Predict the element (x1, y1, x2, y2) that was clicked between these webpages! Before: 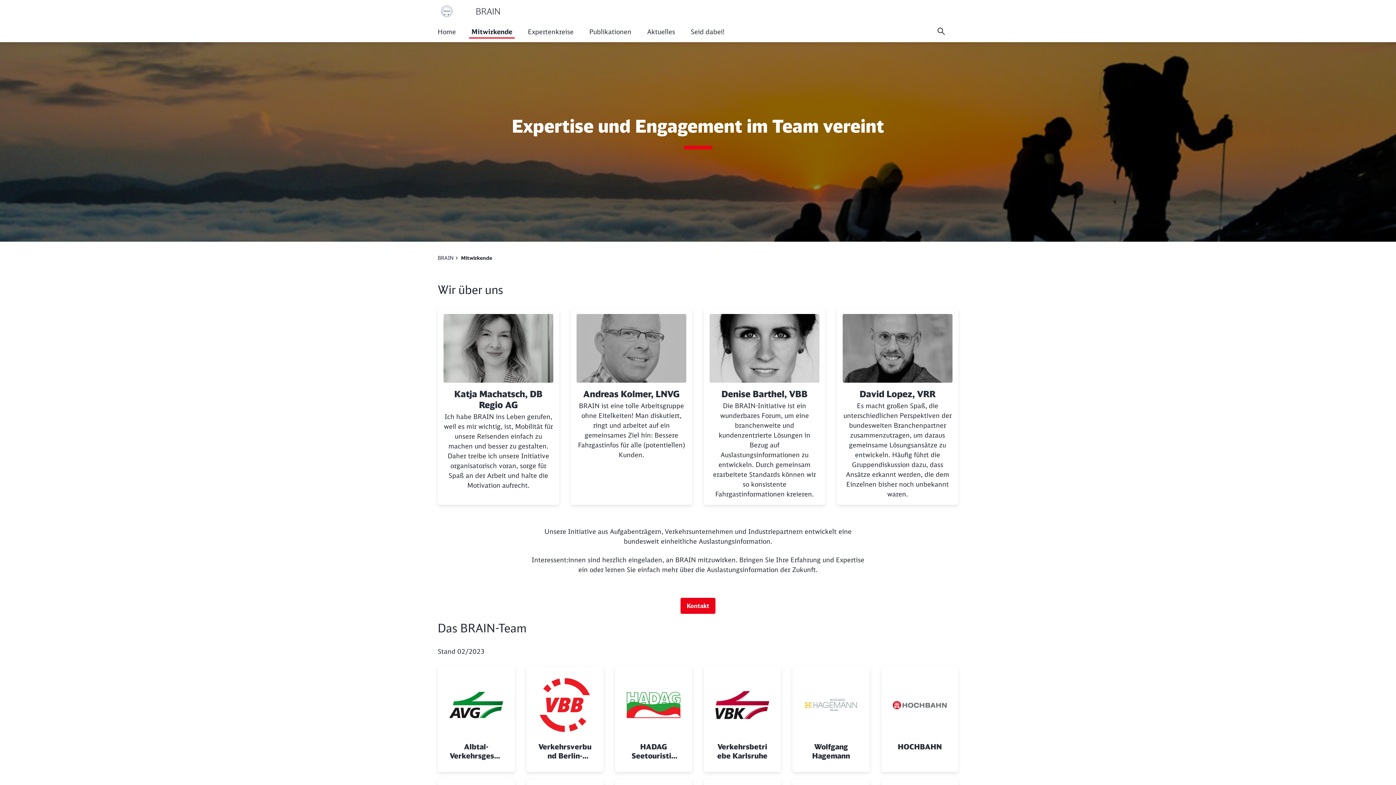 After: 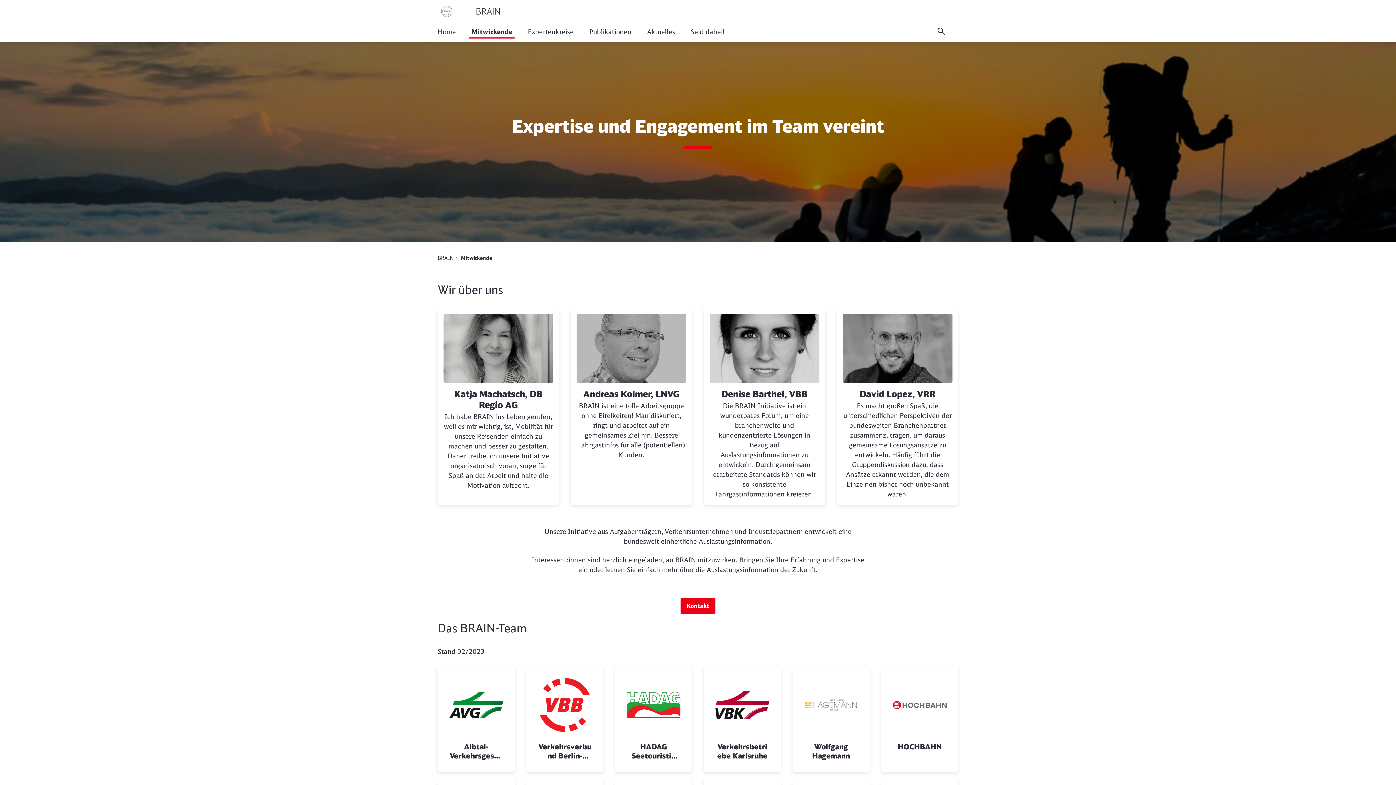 Action: label: Mitwirkende bbox: (467, 23, 516, 39)